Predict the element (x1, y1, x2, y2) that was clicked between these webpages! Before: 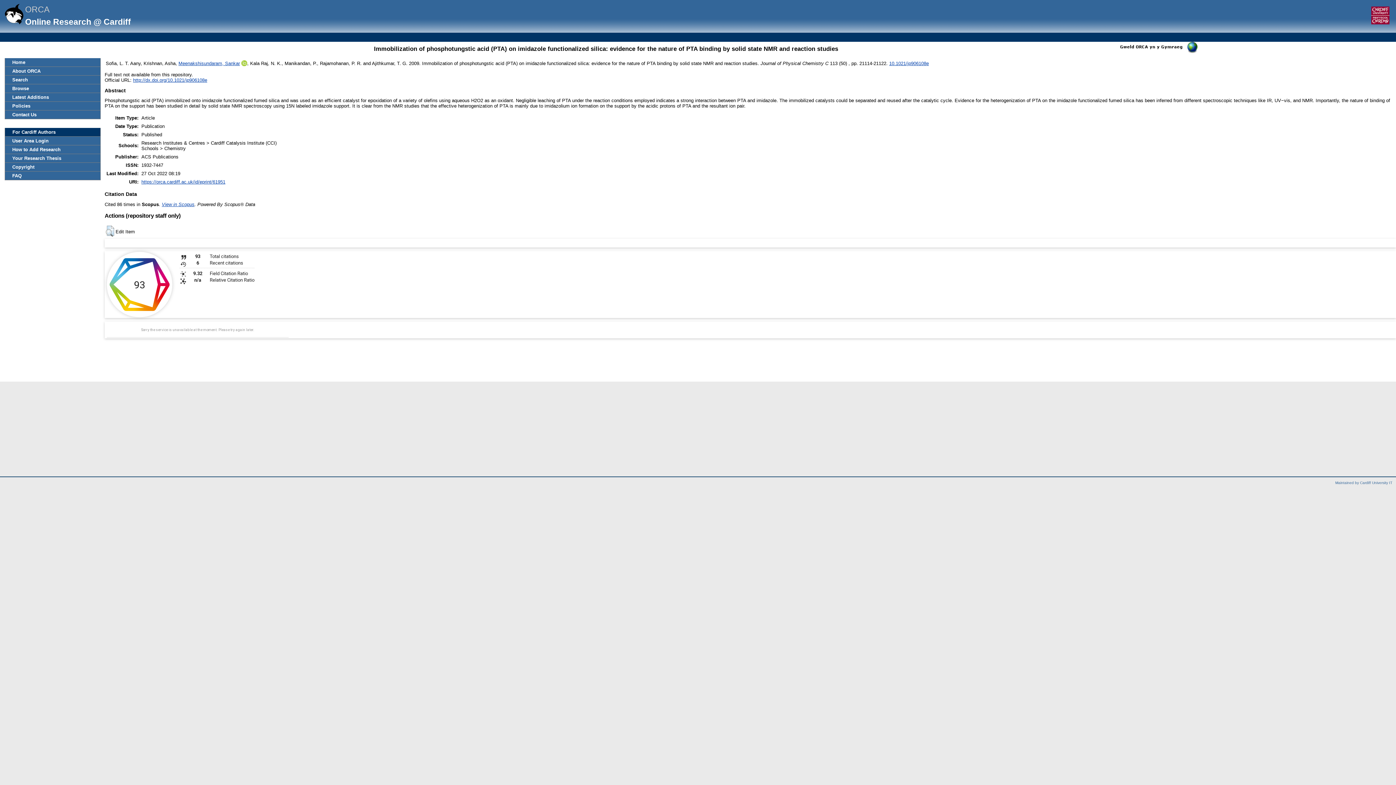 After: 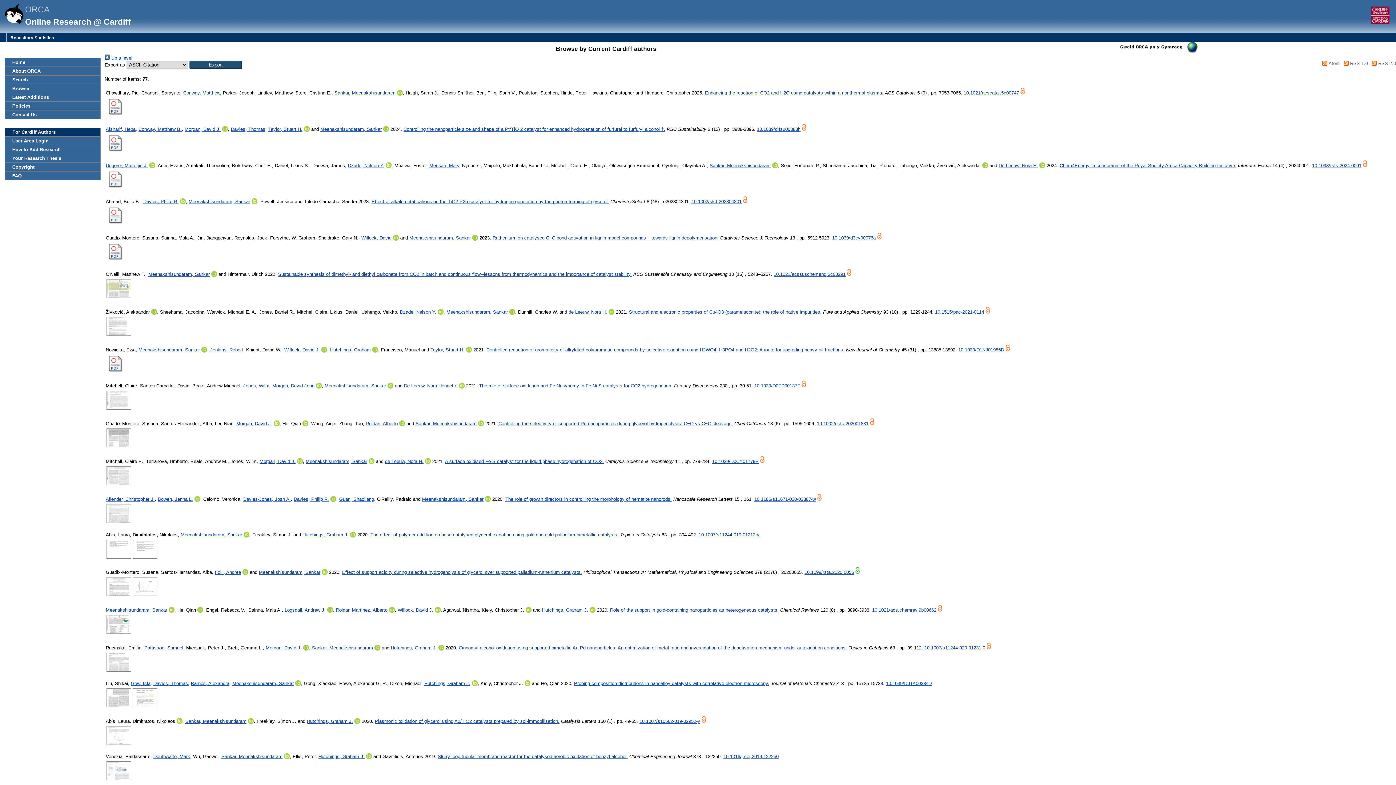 Action: label: Meenakshisundaram, Sankar bbox: (178, 60, 240, 66)